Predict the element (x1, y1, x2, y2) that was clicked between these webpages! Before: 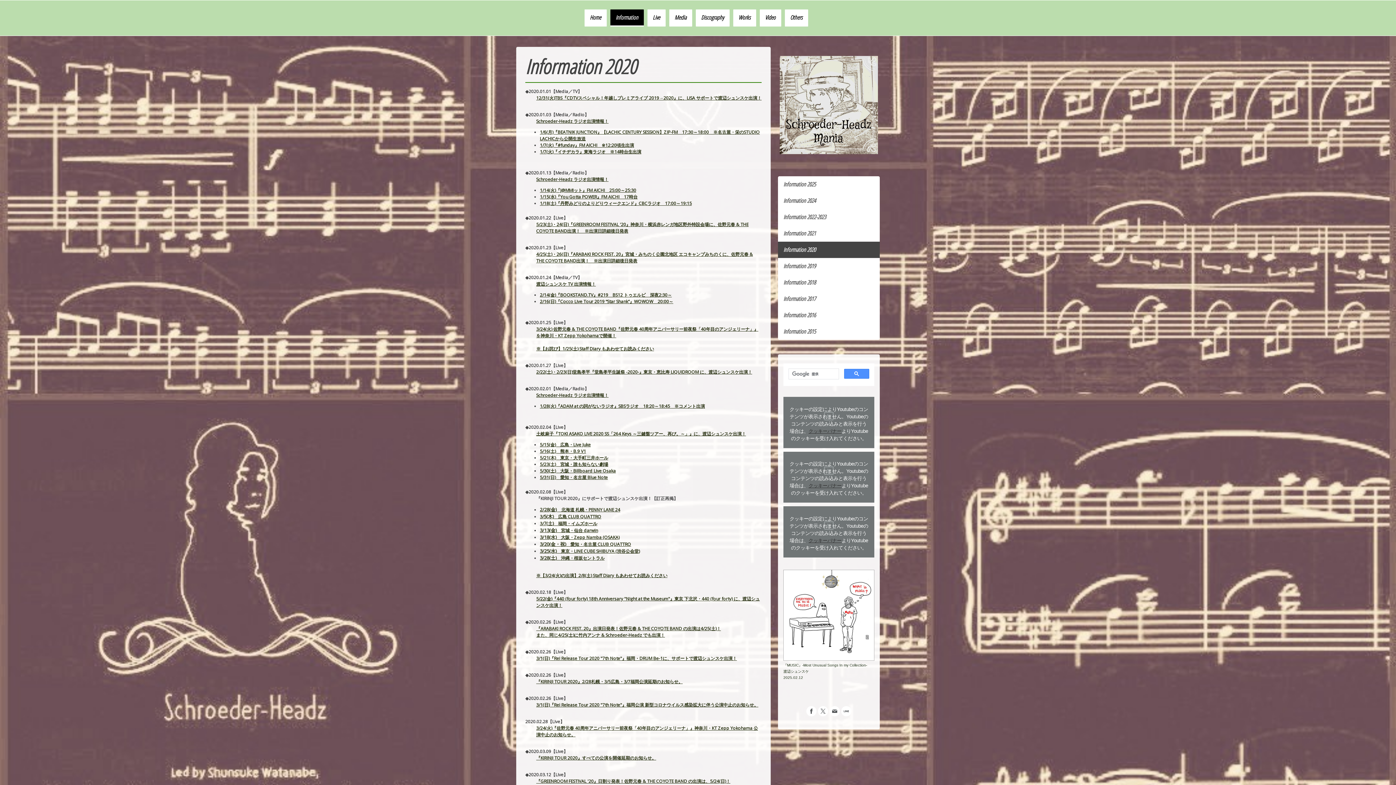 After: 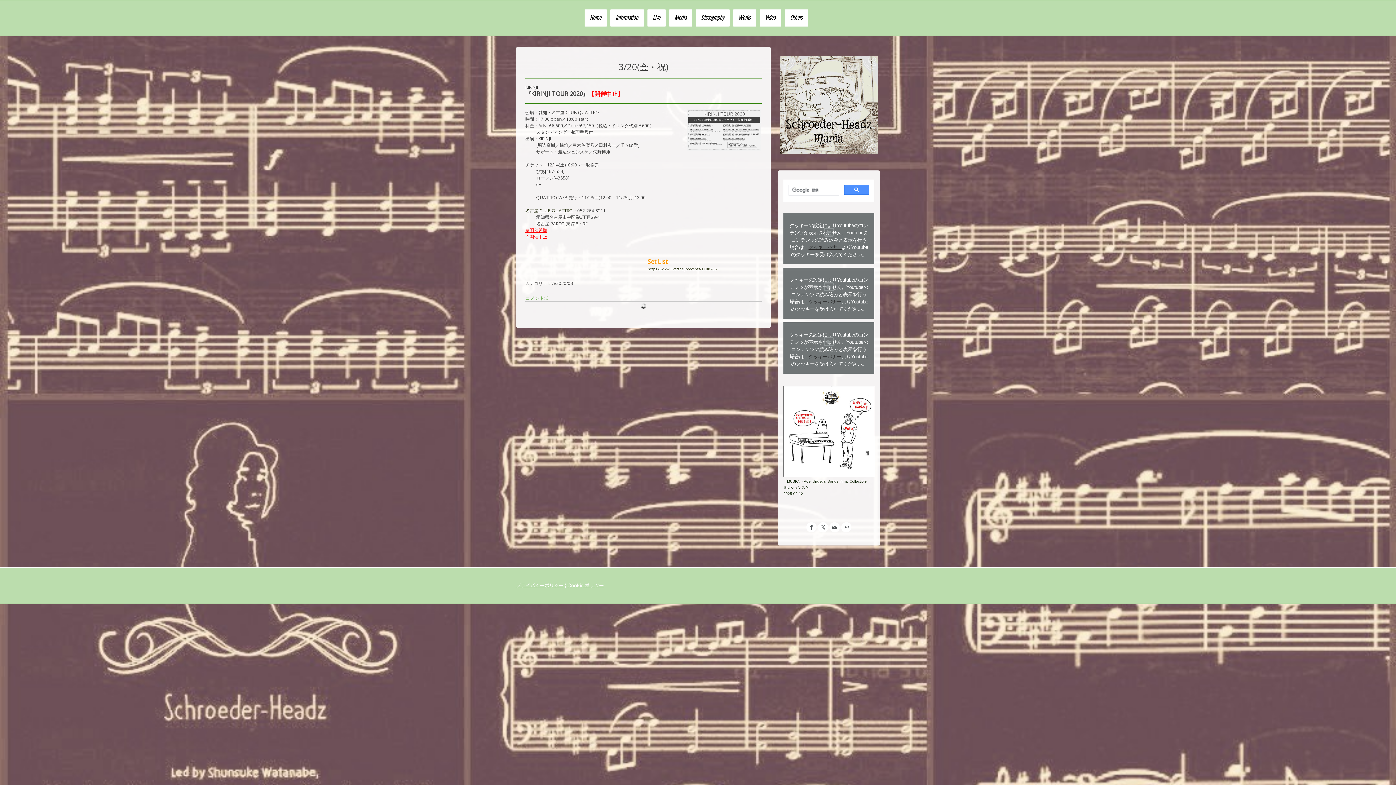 Action: label: 3/20(金・祝)　愛知・名古屋 CLUB QUATTRO bbox: (540, 541, 631, 547)